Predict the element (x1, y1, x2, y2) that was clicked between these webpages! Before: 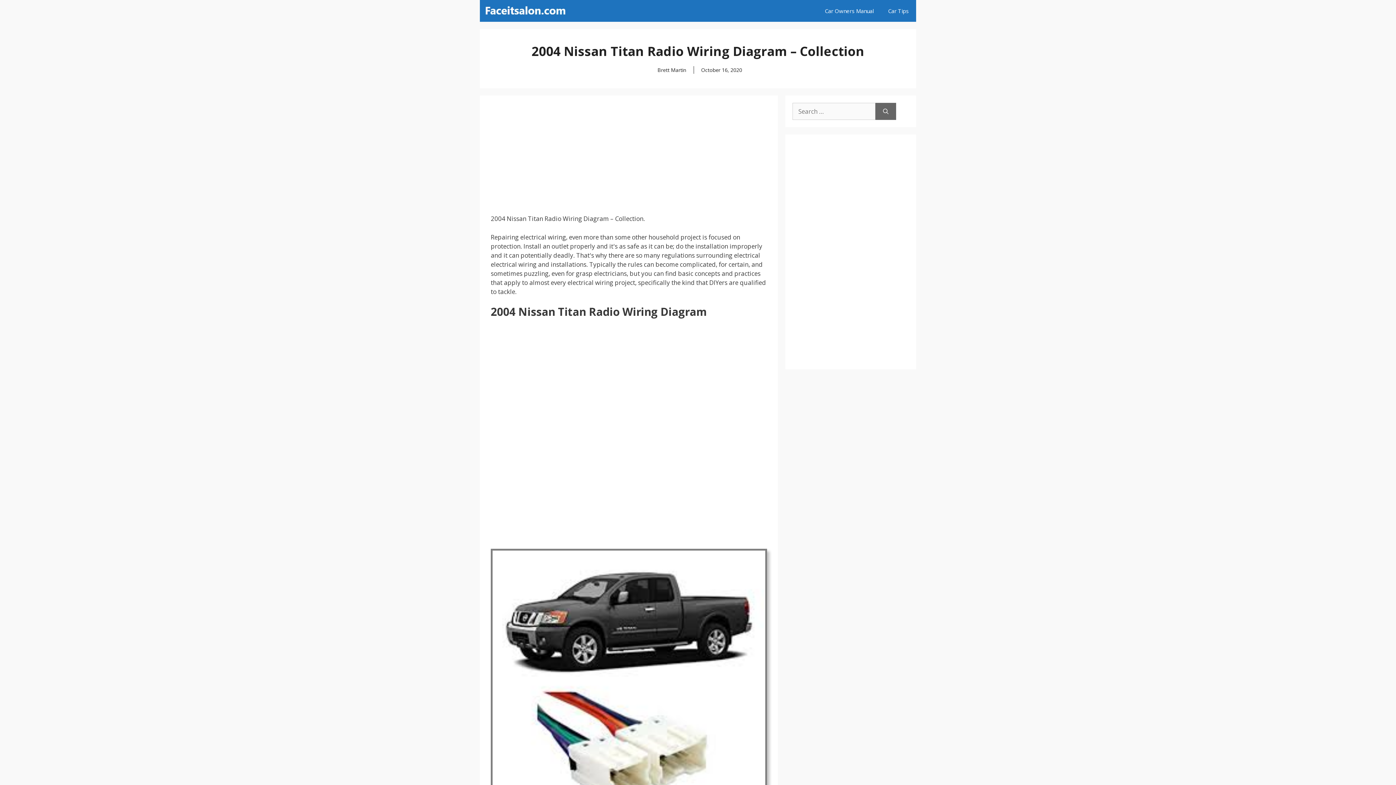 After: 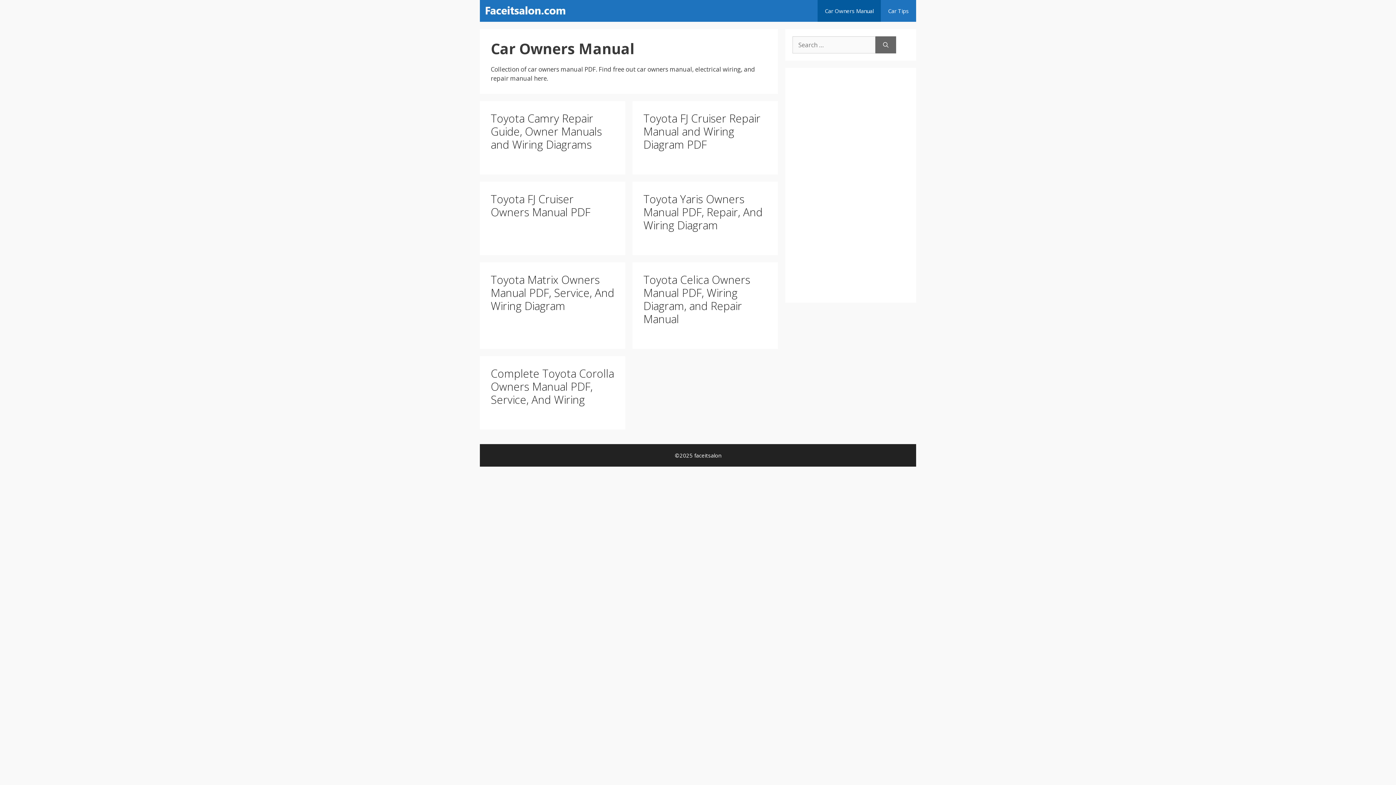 Action: bbox: (817, 0, 881, 21) label: Car Owners Manual